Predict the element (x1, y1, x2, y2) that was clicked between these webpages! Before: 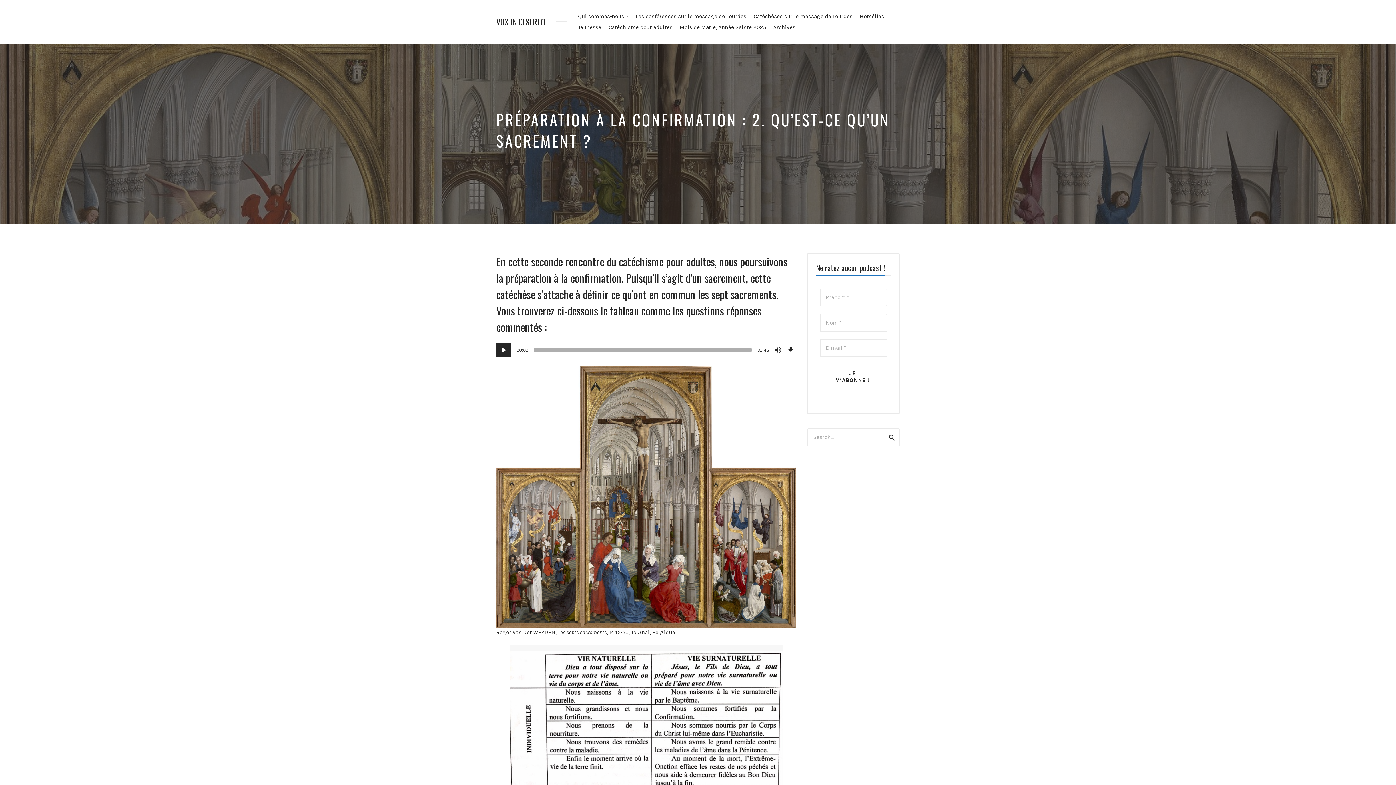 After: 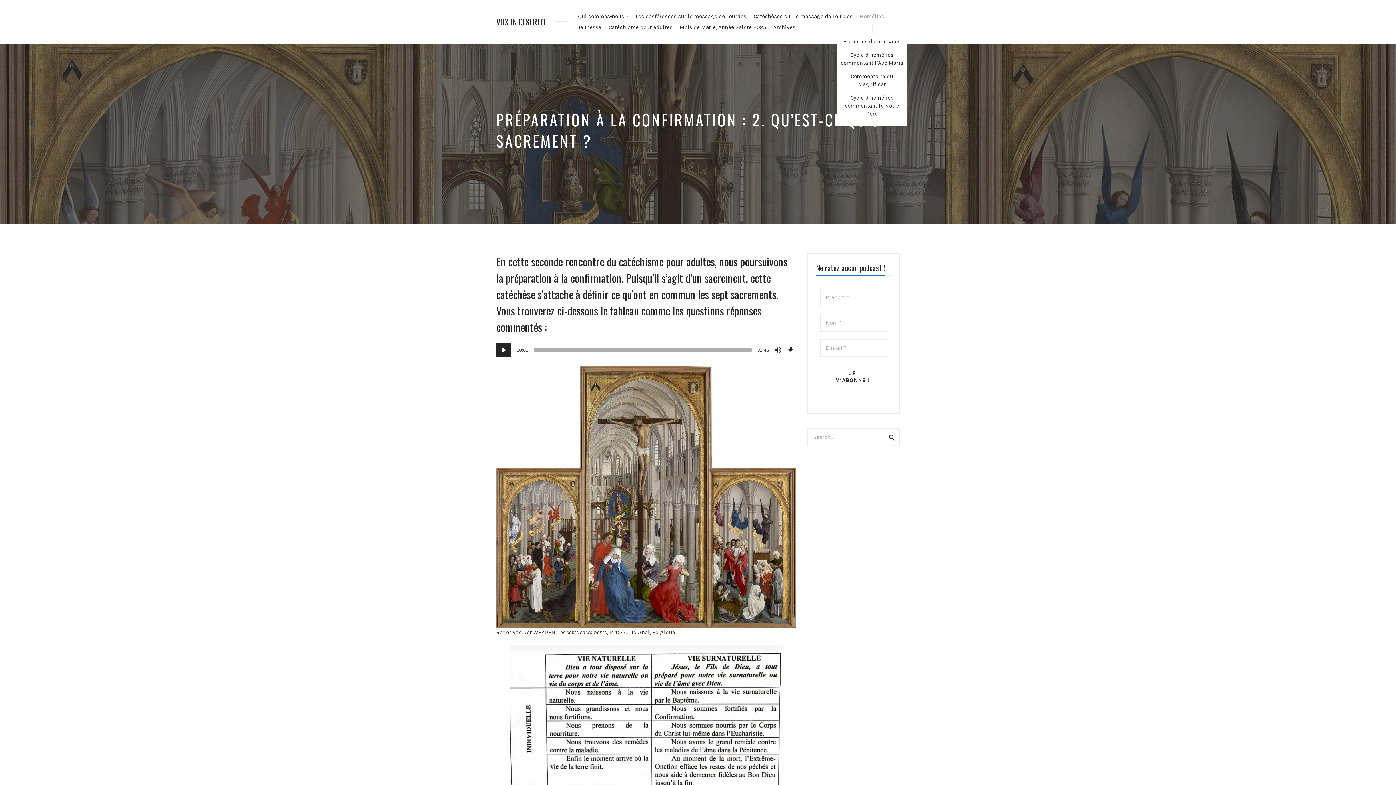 Action: bbox: (856, 10, 888, 21) label: Homélies